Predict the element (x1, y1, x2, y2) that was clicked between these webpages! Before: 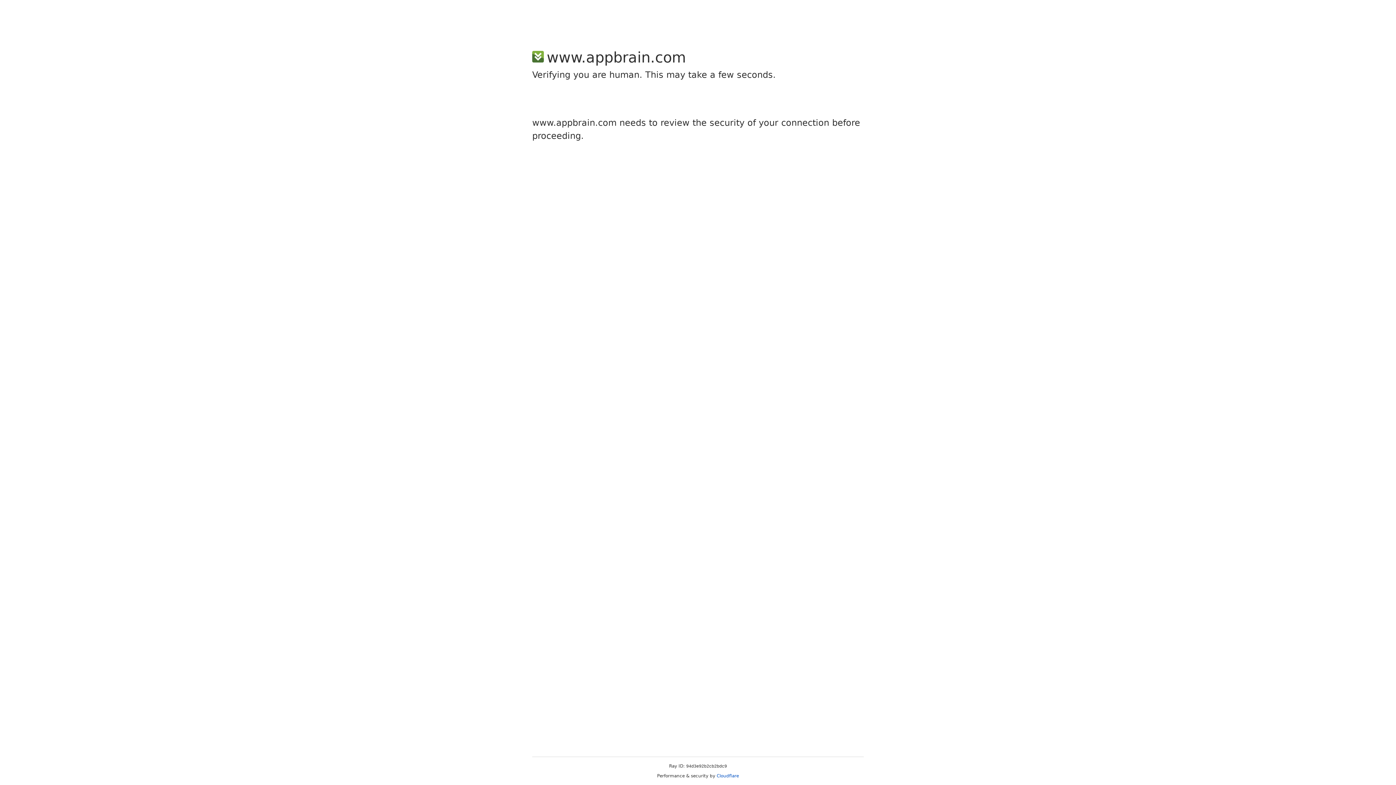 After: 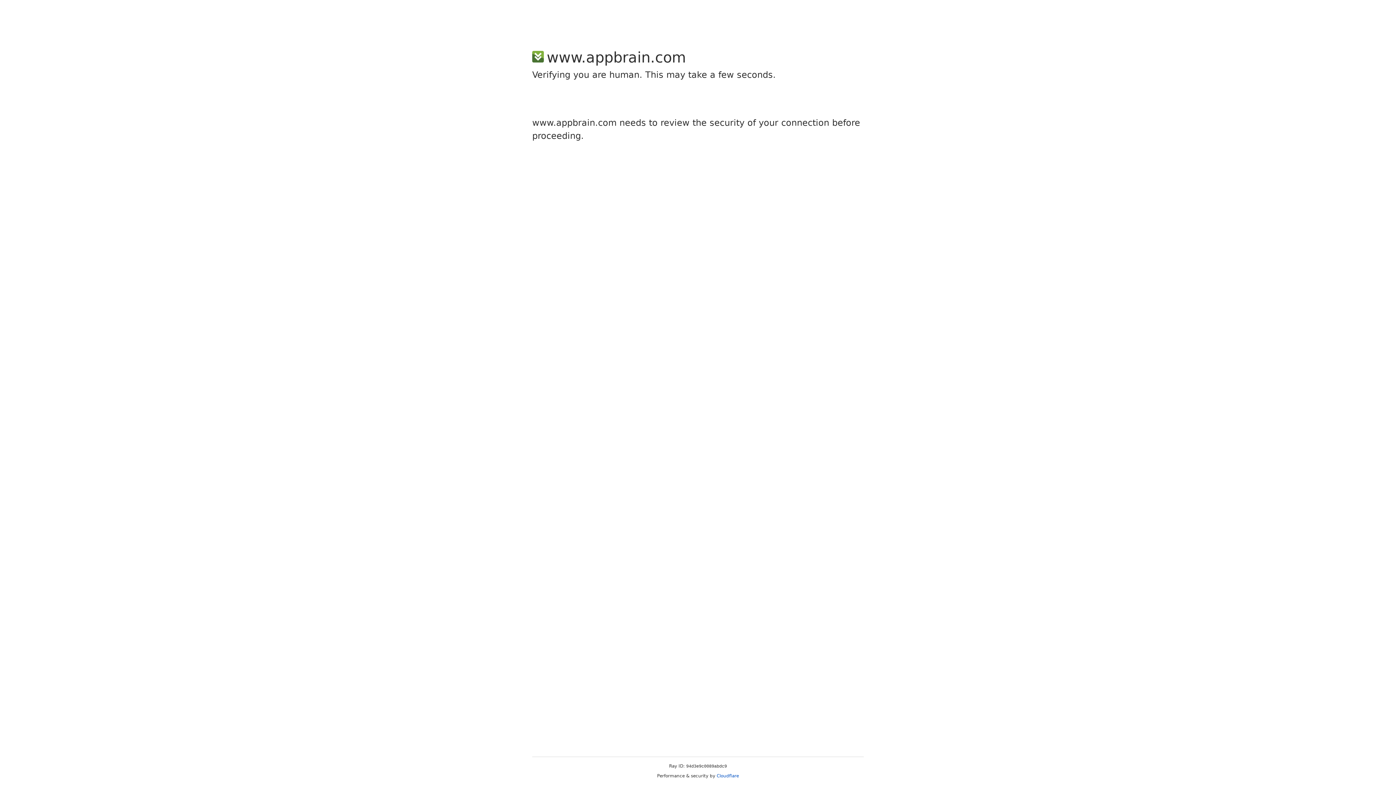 Action: bbox: (716, 773, 739, 778) label: Cloudflare